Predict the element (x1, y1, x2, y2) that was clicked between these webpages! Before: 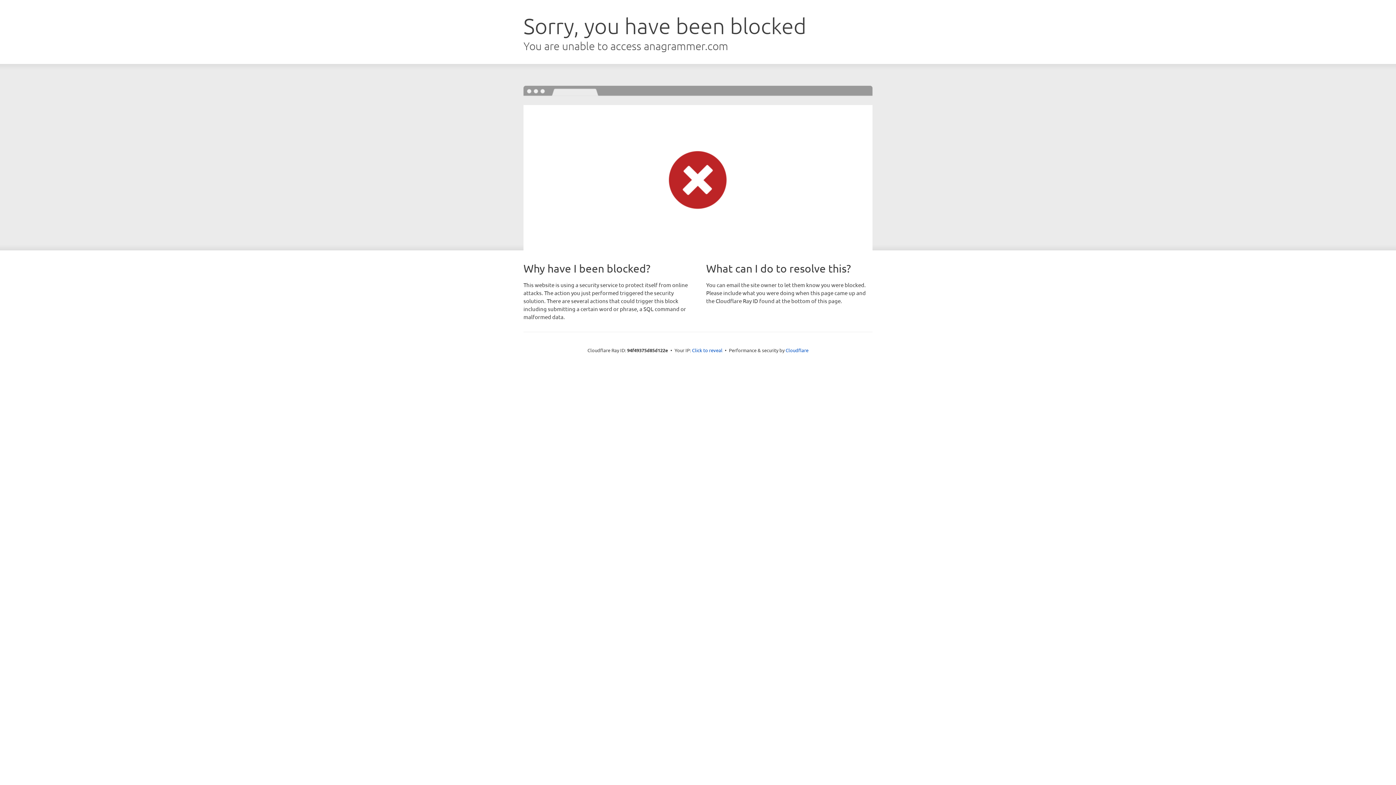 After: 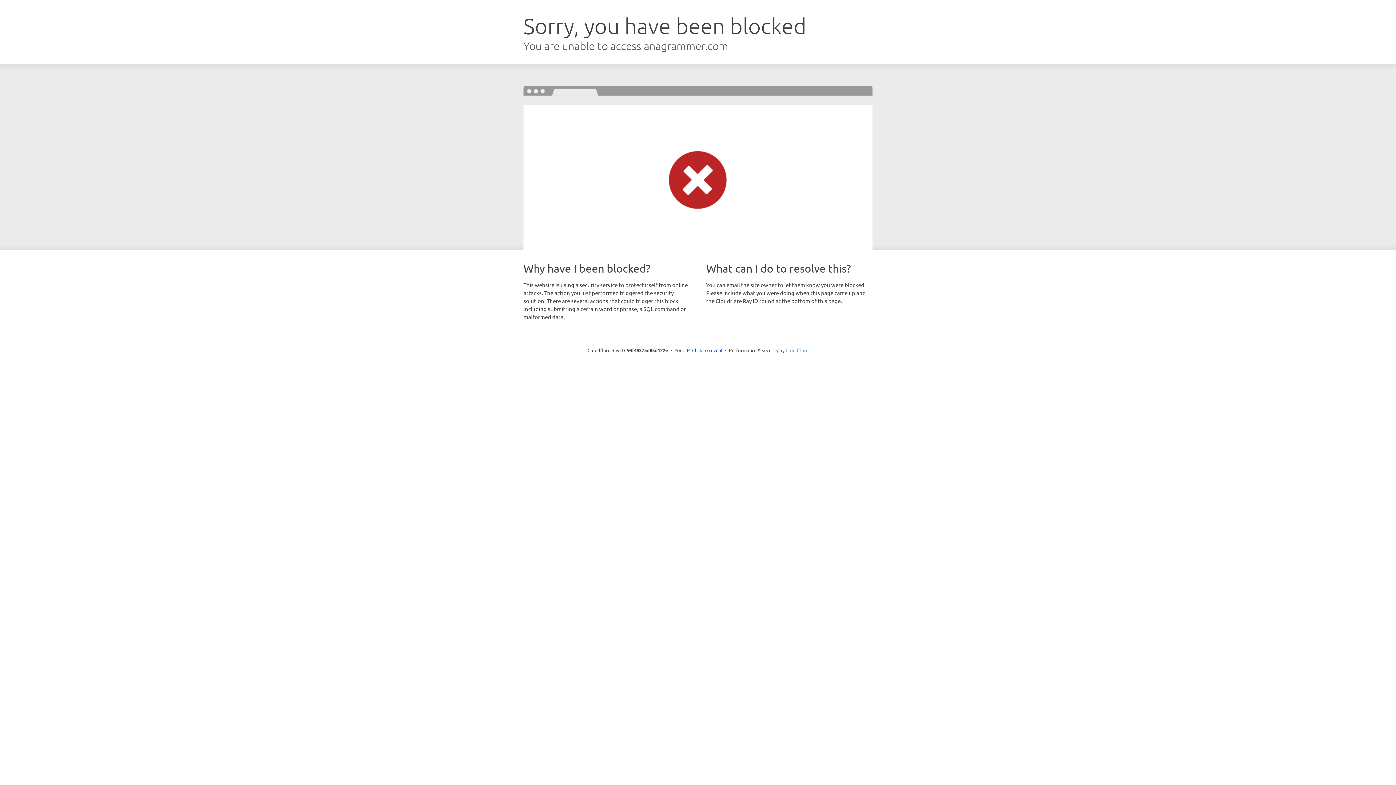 Action: label: Cloudflare bbox: (785, 347, 808, 353)